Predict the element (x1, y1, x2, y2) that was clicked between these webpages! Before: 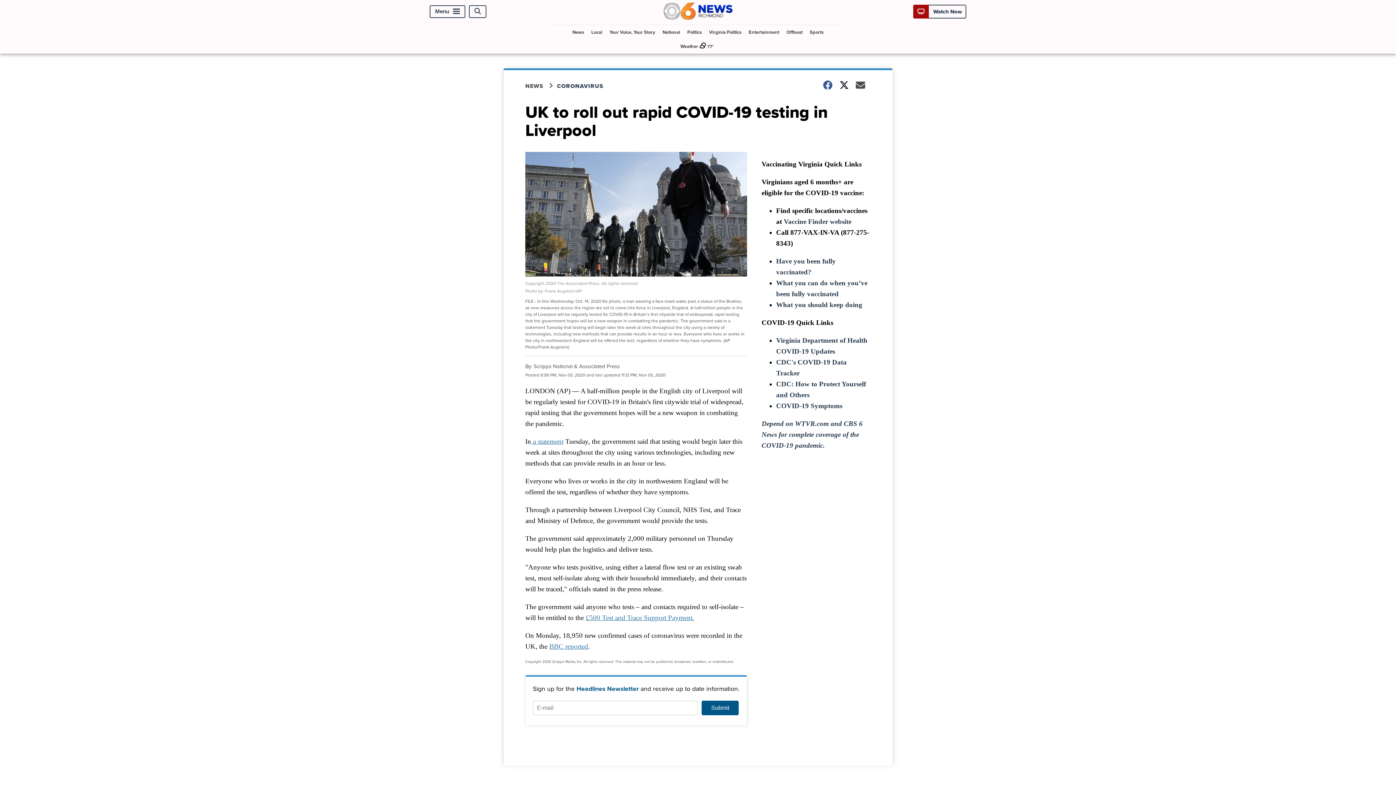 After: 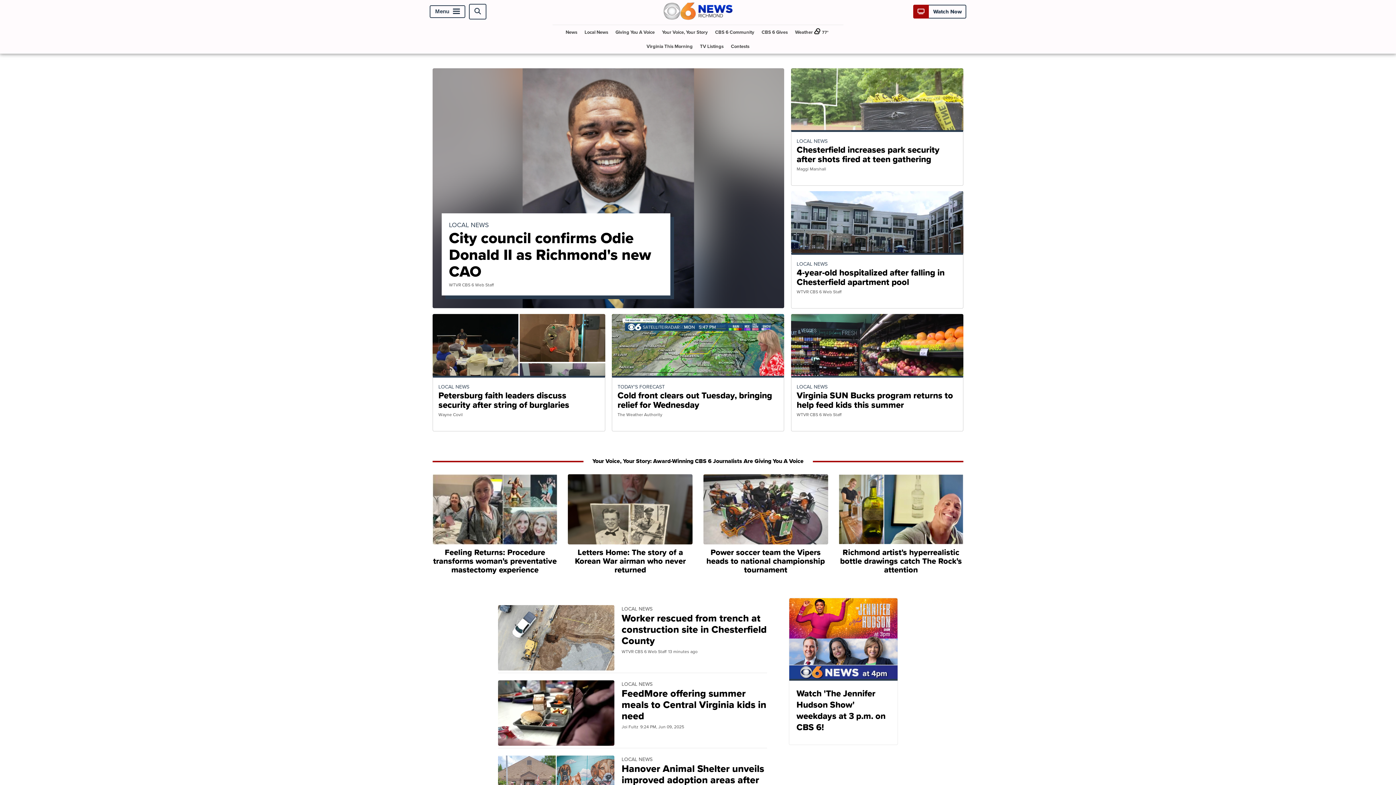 Action: bbox: (663, 13, 732, 22)